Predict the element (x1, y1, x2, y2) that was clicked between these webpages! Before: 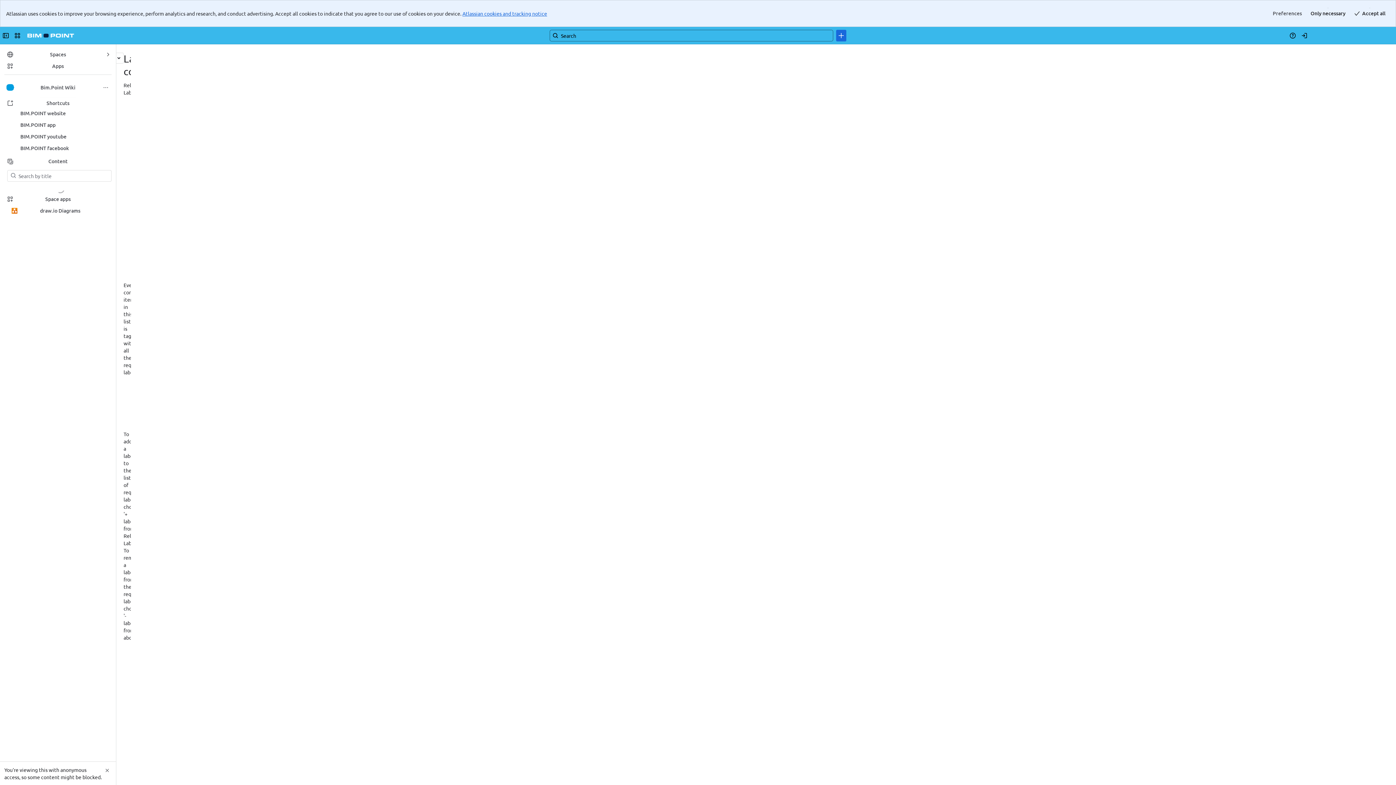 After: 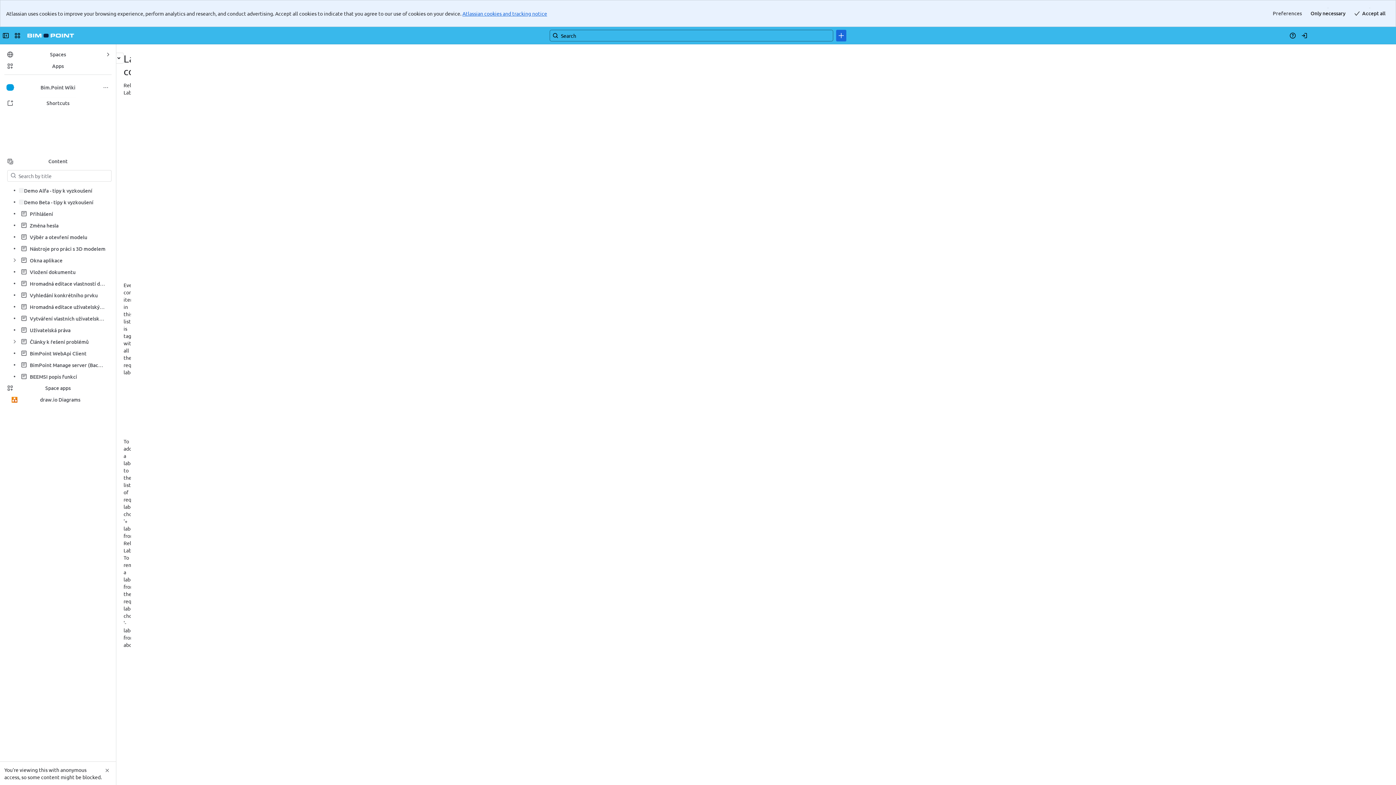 Action: label: podmínky bbox: (473, 34, 496, 41)